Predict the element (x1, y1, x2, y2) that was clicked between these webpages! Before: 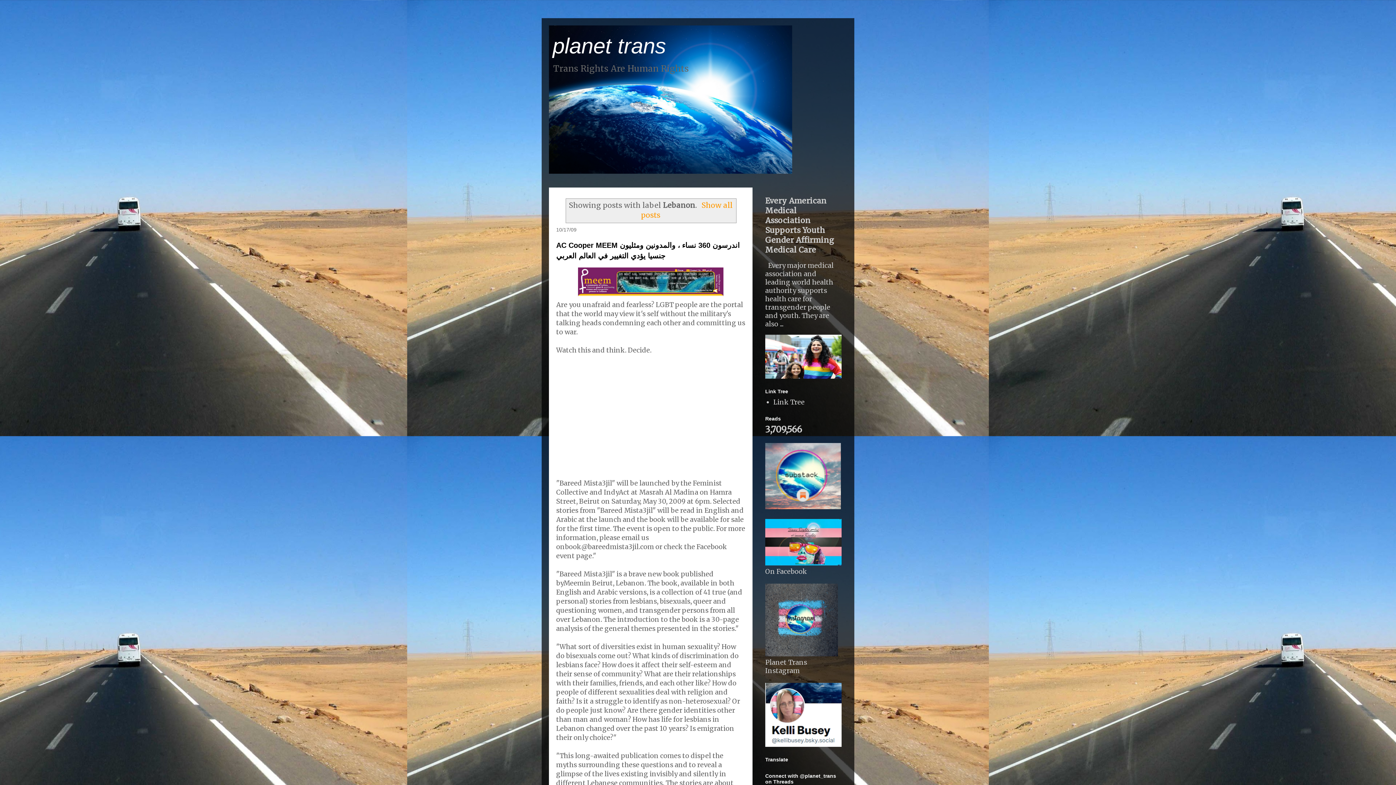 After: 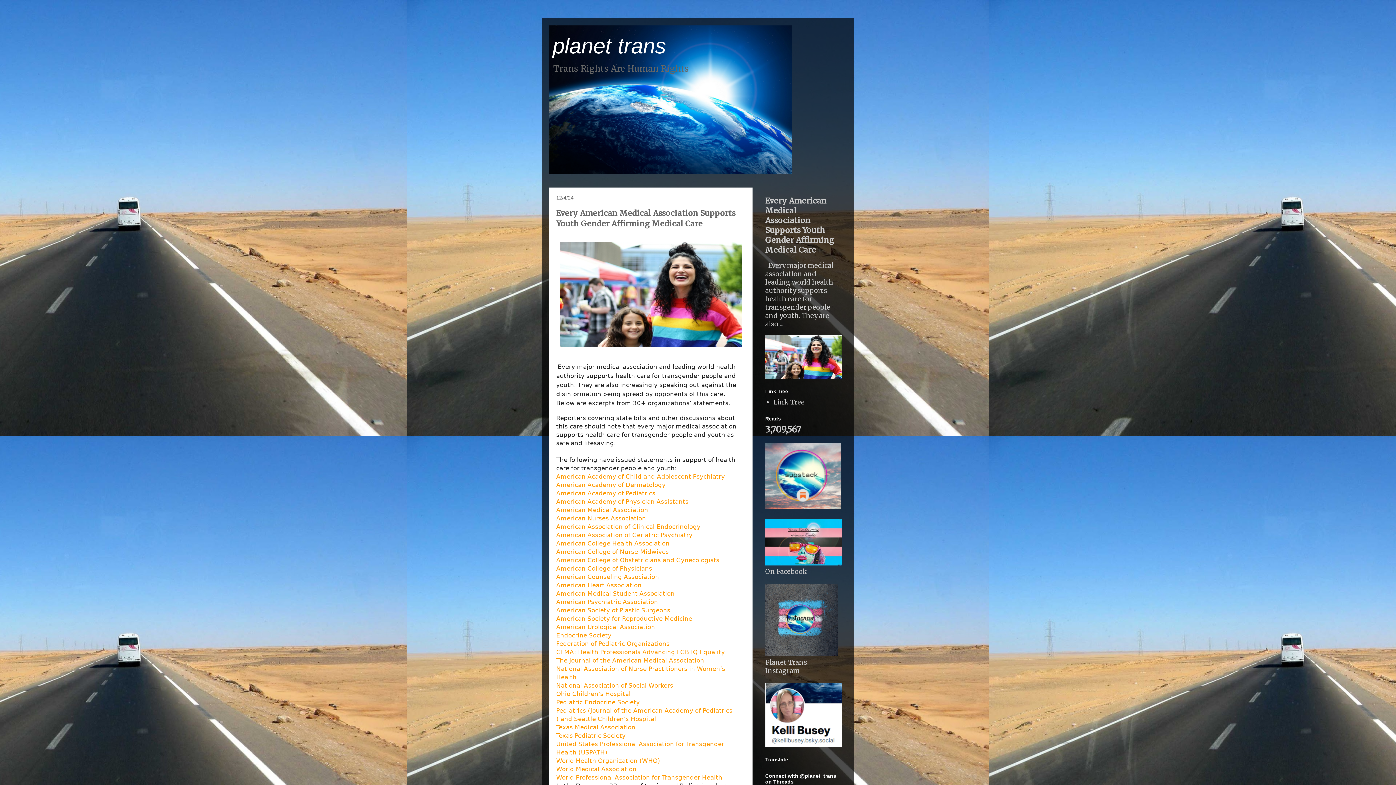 Action: label: Every American Medical Association Supports Youth Gender Affirming Medical Care bbox: (765, 196, 834, 254)